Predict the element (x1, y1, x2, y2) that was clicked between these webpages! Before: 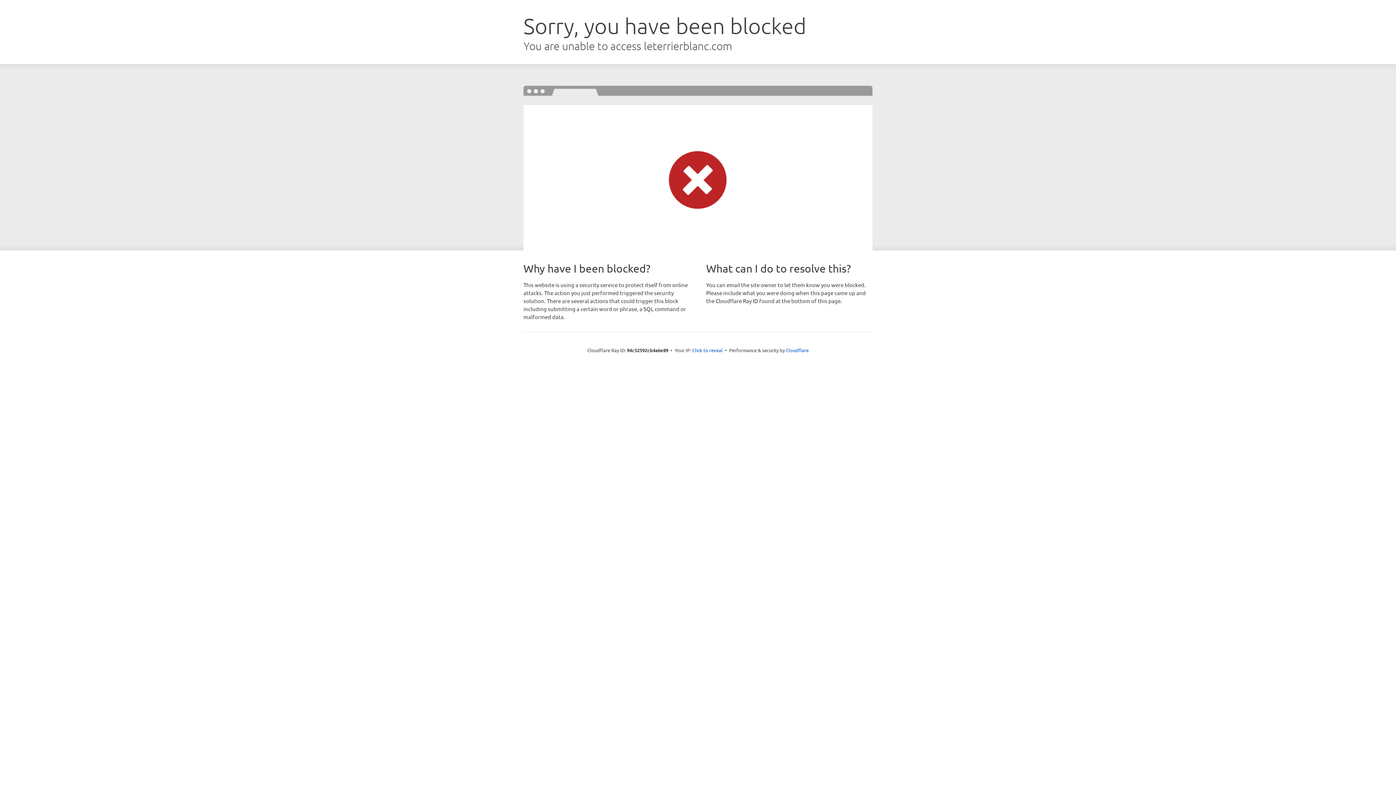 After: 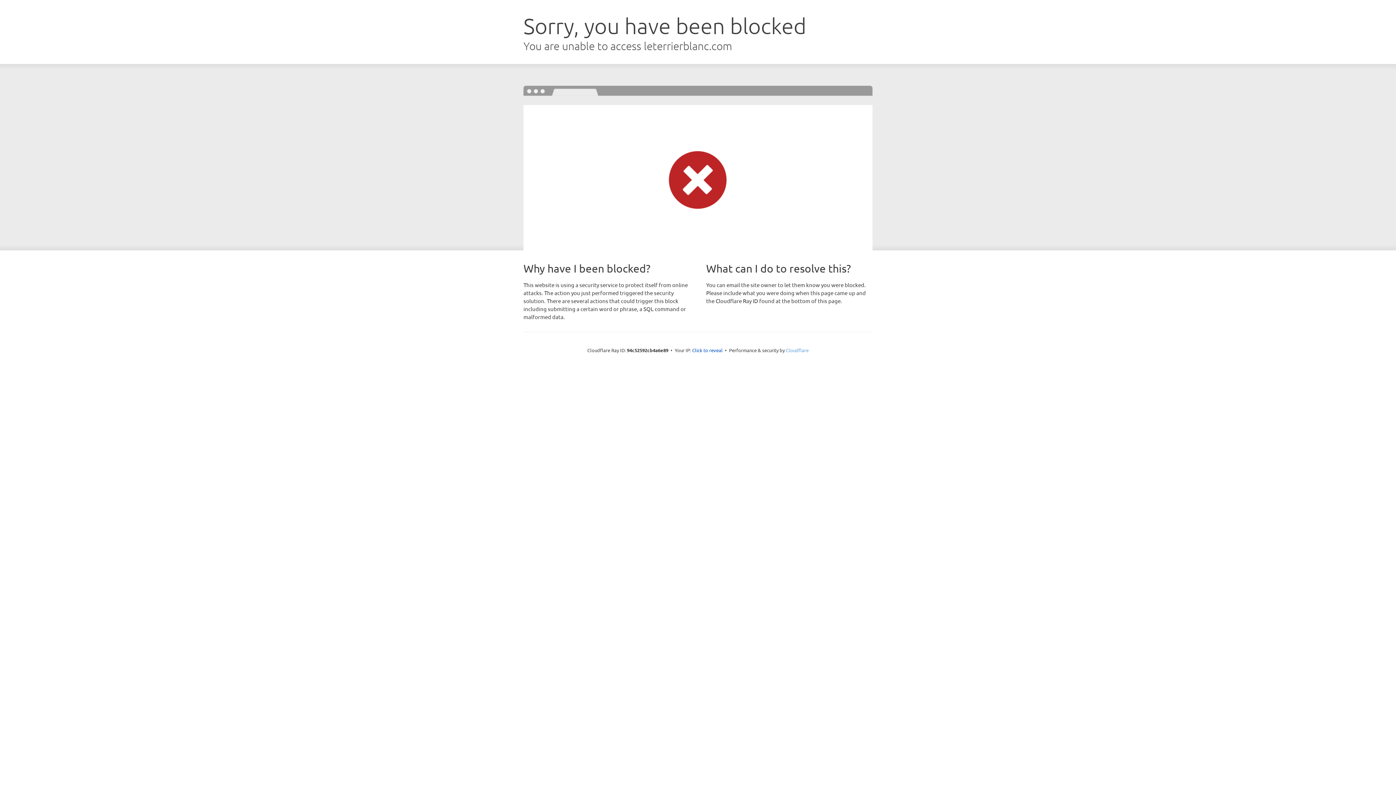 Action: label: Cloudflare bbox: (786, 347, 808, 353)